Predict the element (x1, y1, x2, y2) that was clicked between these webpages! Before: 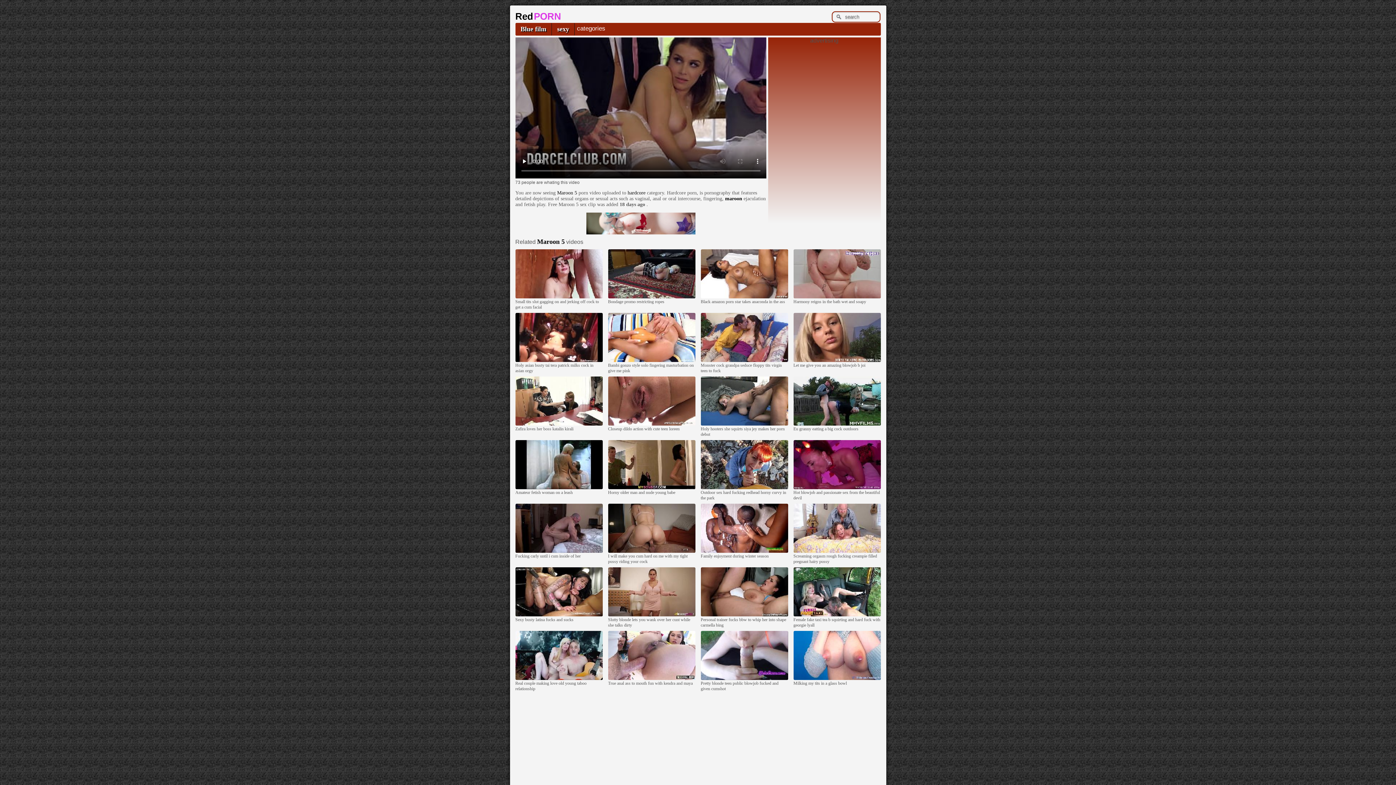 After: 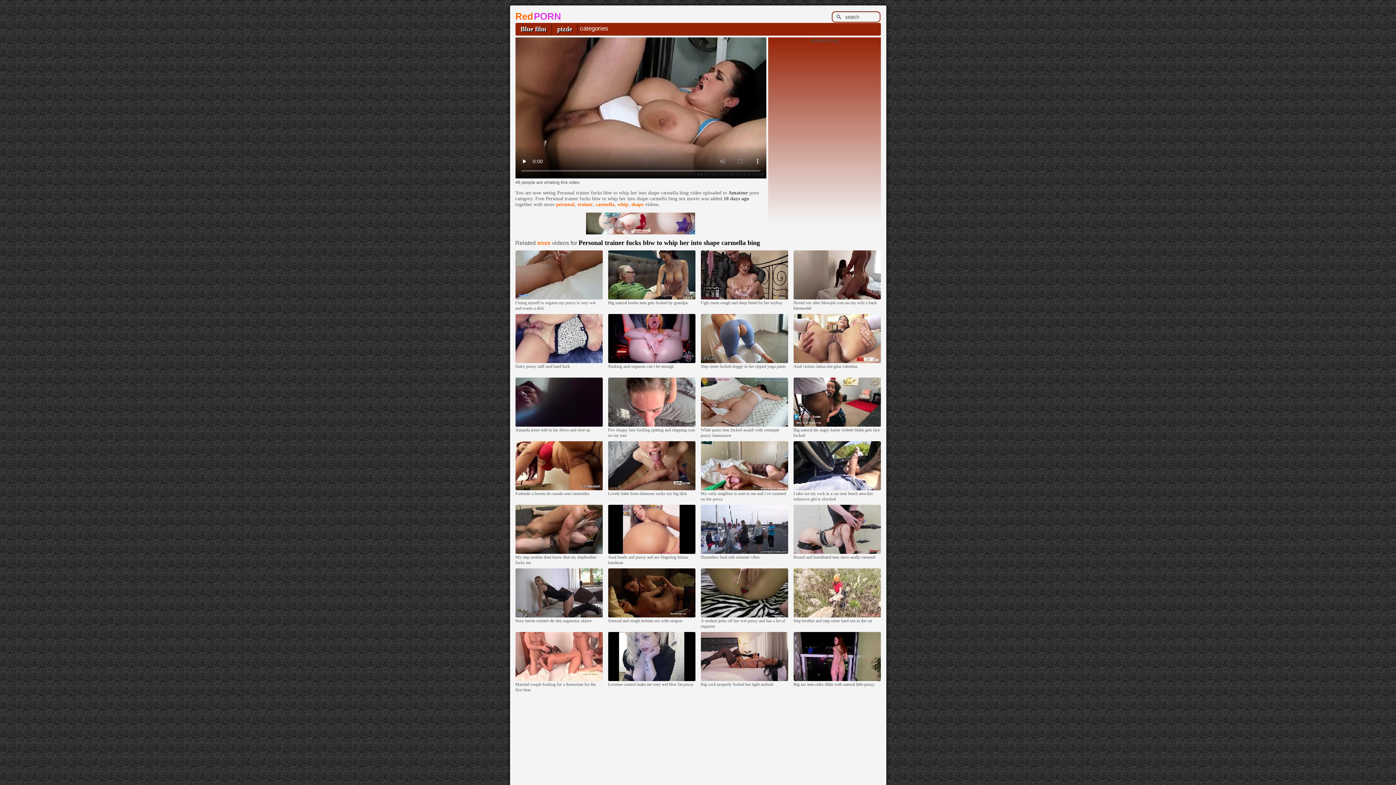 Action: bbox: (700, 612, 788, 617)